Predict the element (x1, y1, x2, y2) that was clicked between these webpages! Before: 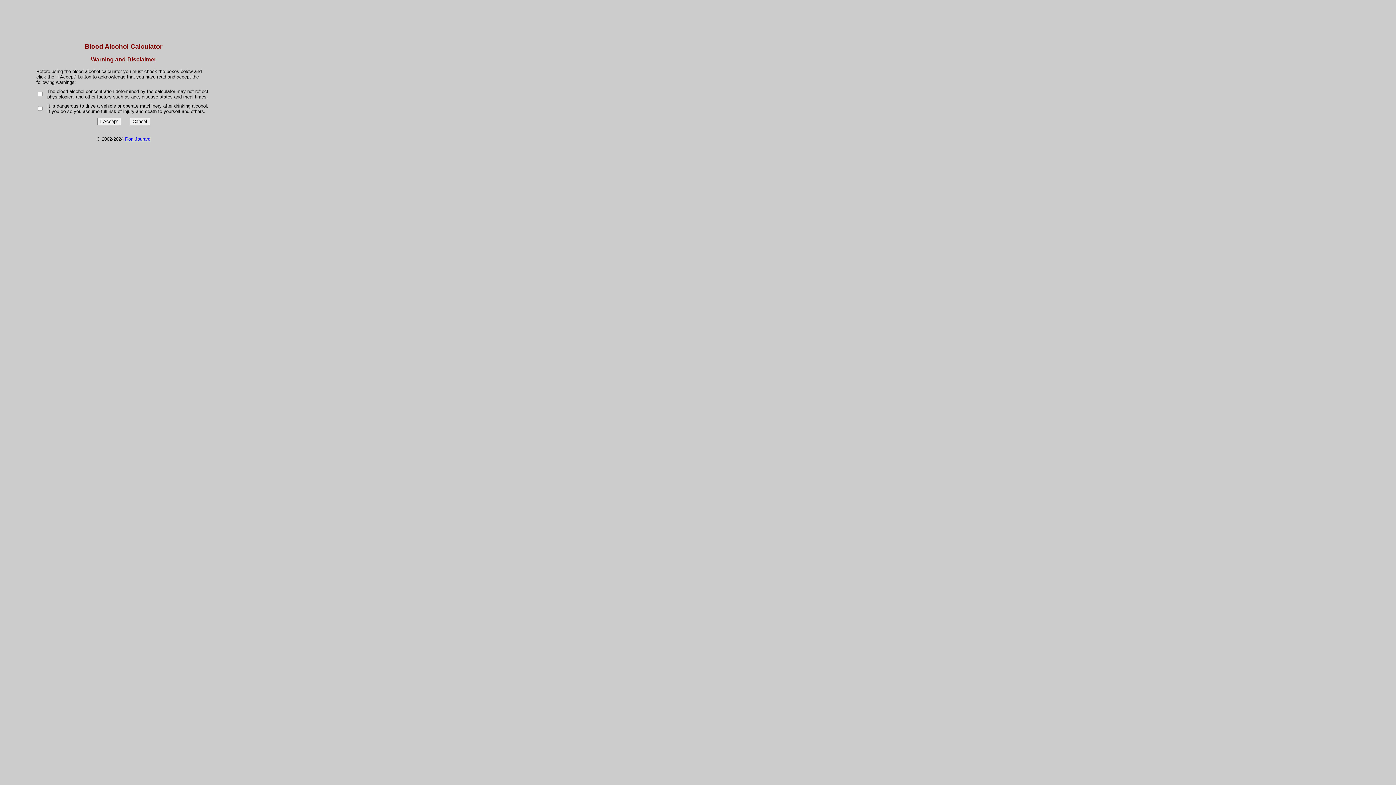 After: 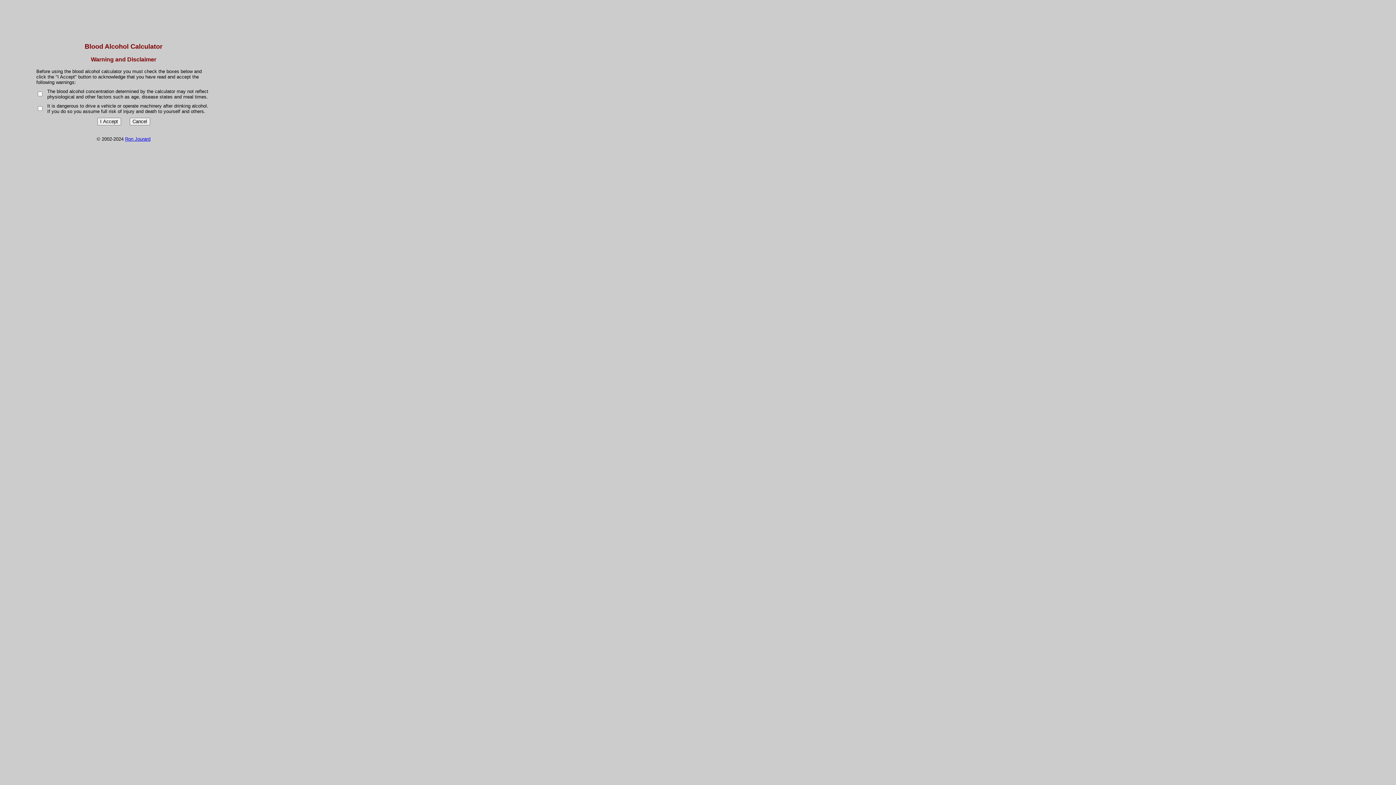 Action: label: Ron Jourard bbox: (125, 136, 150, 141)